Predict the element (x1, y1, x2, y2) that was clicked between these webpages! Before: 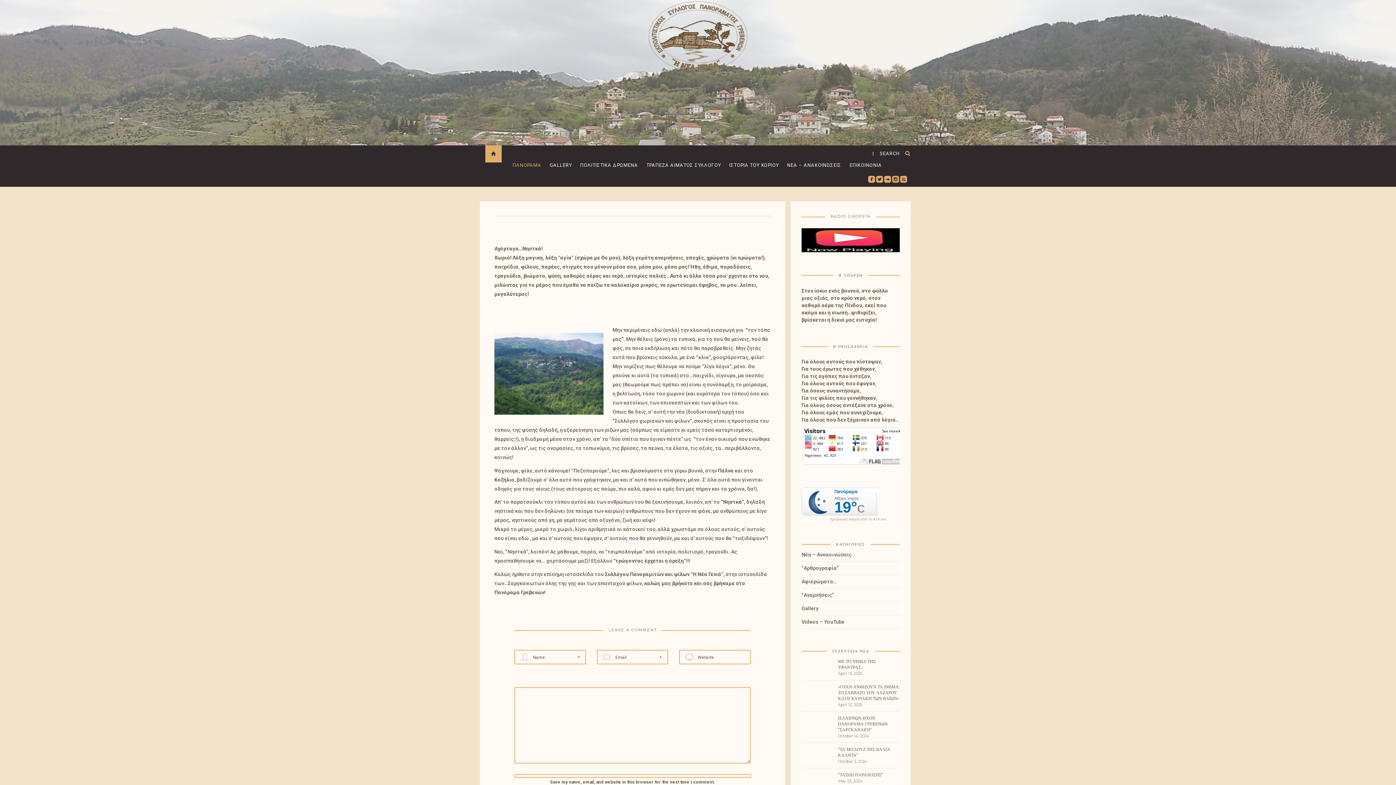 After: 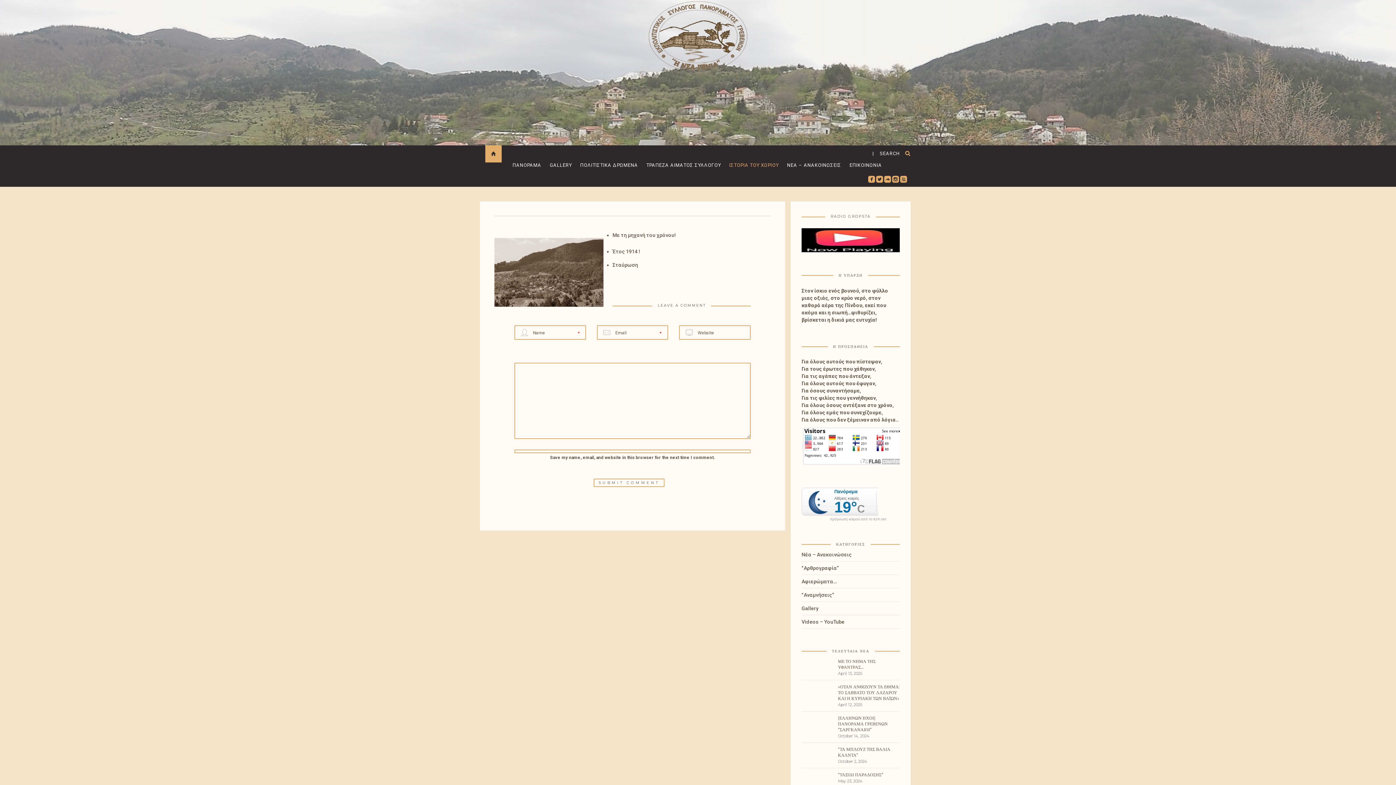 Action: bbox: (729, 162, 782, 176) label: ΙΣΤΟΡΙΑ ΤΟΥ ΧΩΡΙΟΥ